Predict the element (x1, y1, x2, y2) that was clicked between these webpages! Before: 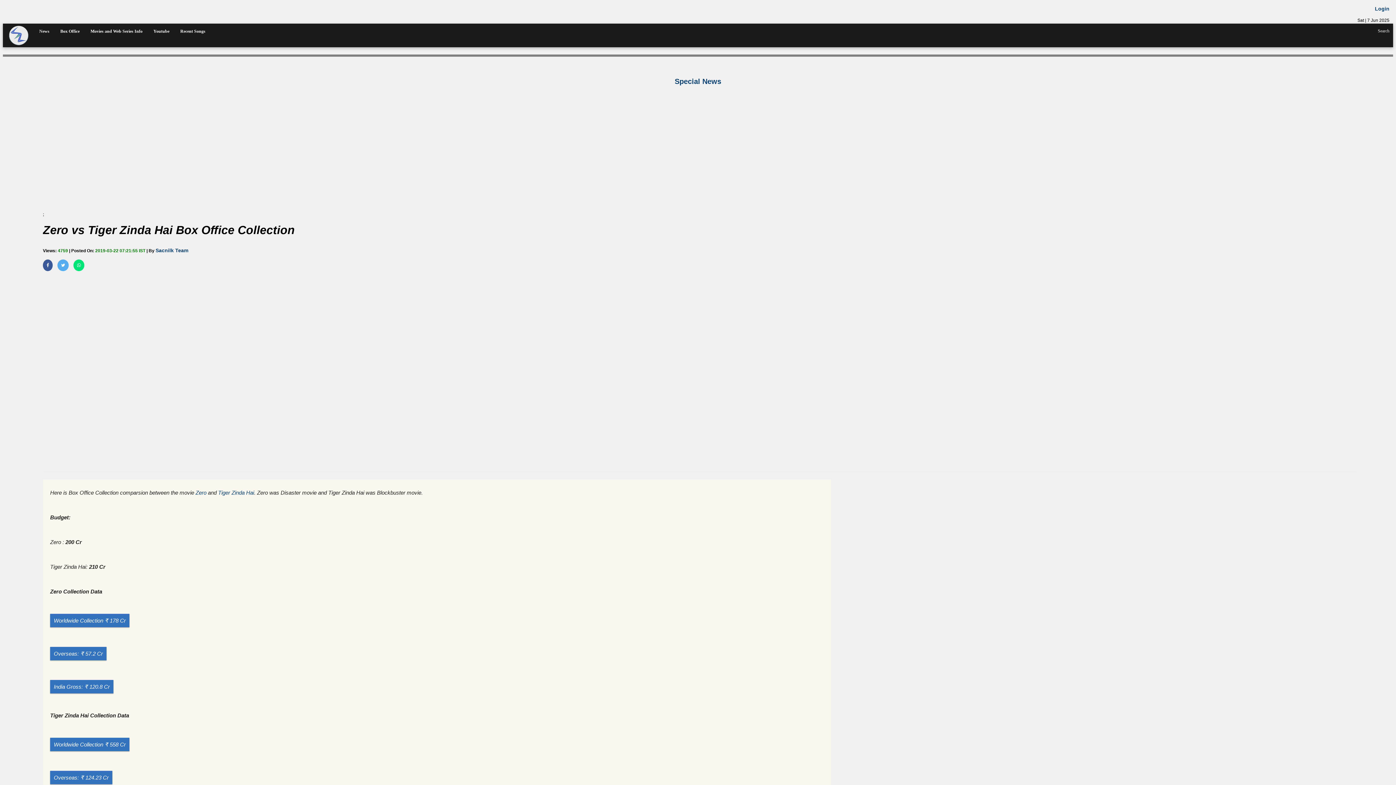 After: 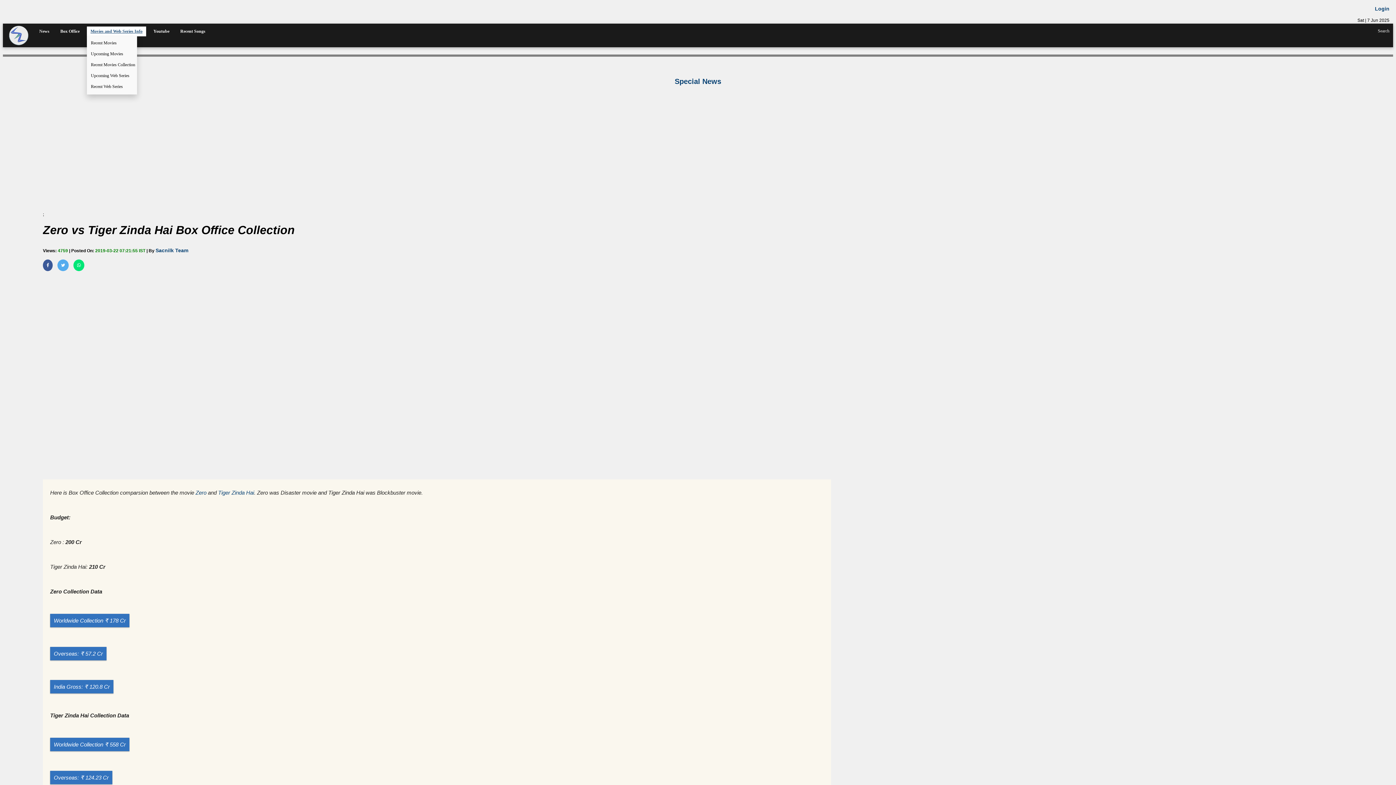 Action: bbox: (86, 26, 146, 36) label: Movies and Web Series Info